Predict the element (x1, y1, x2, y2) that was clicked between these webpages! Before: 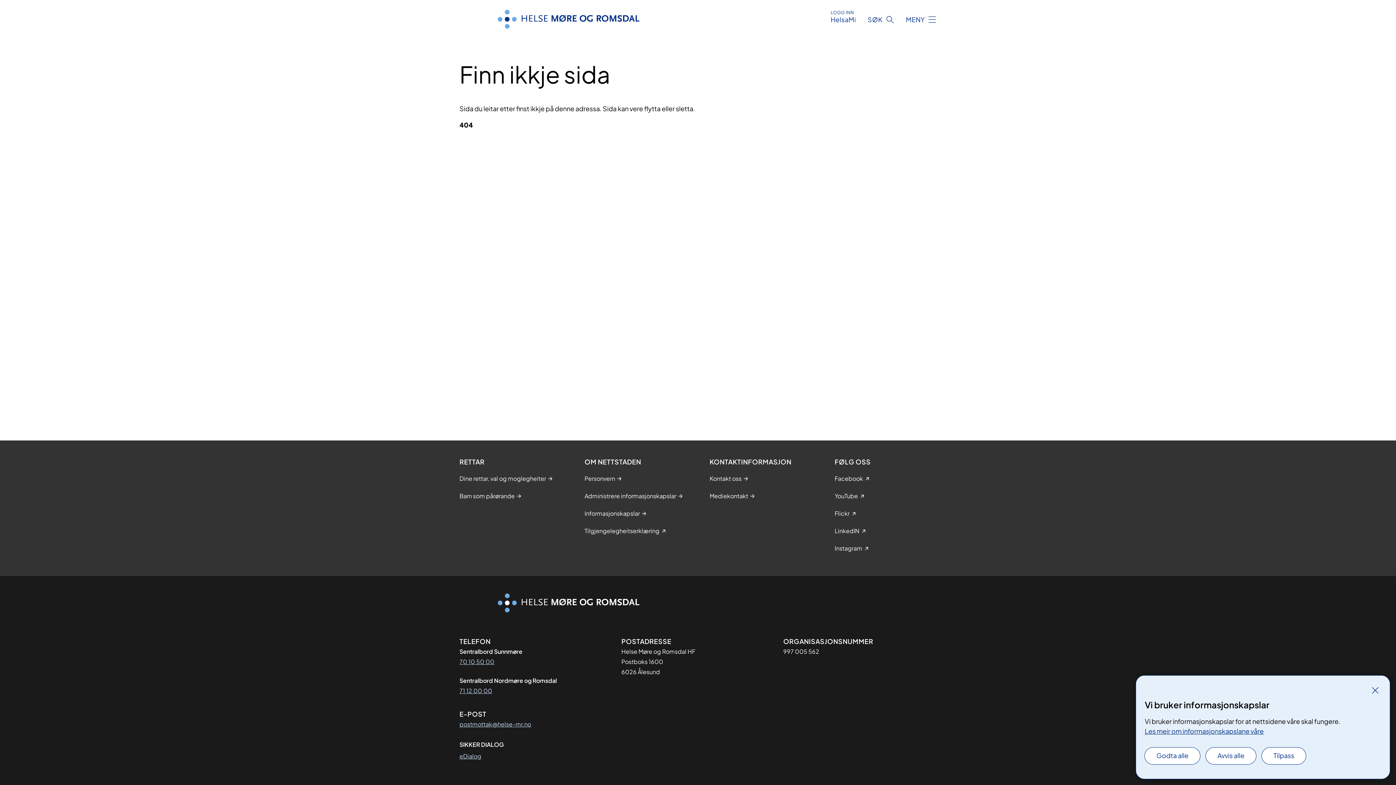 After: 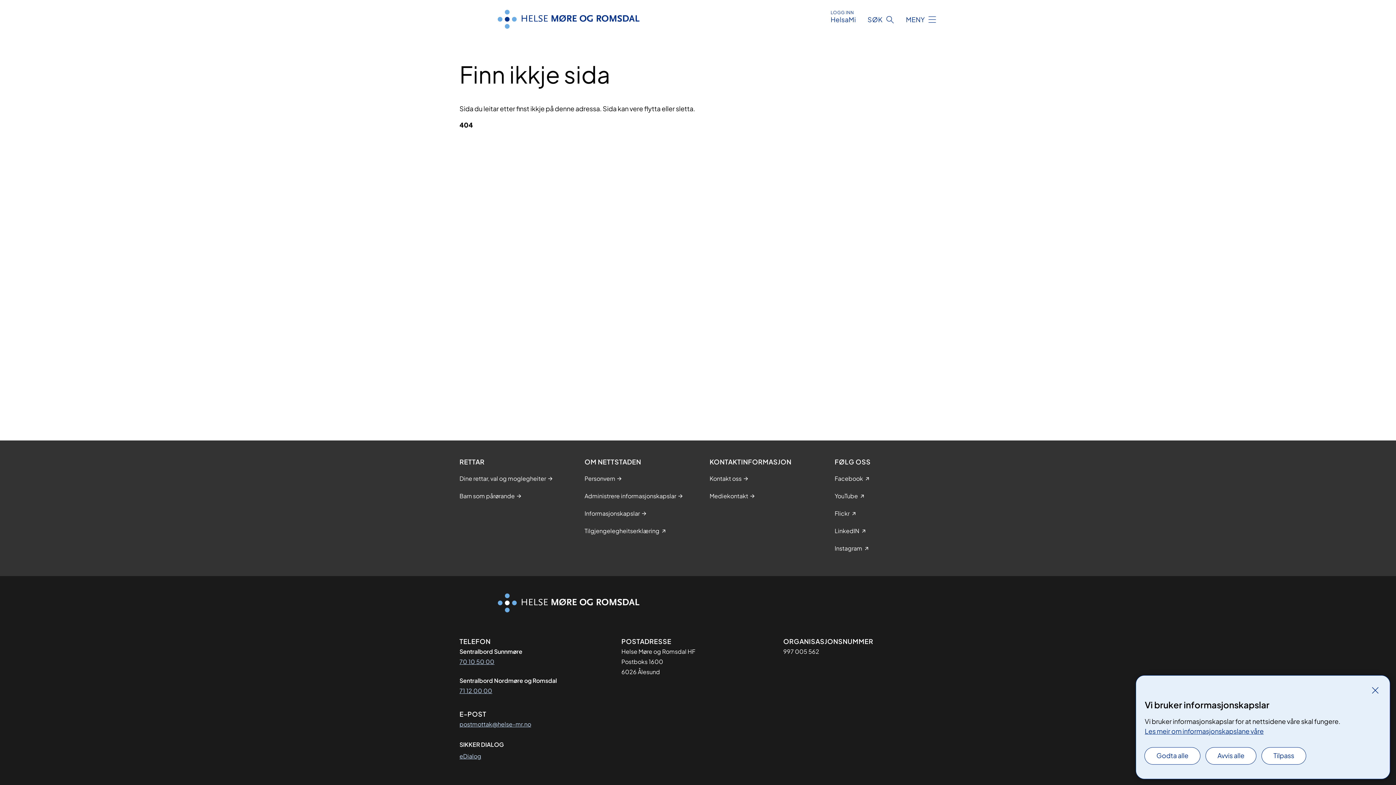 Action: bbox: (1145, 727, 1264, 735) label: Les meir om informasjonskapslane våre